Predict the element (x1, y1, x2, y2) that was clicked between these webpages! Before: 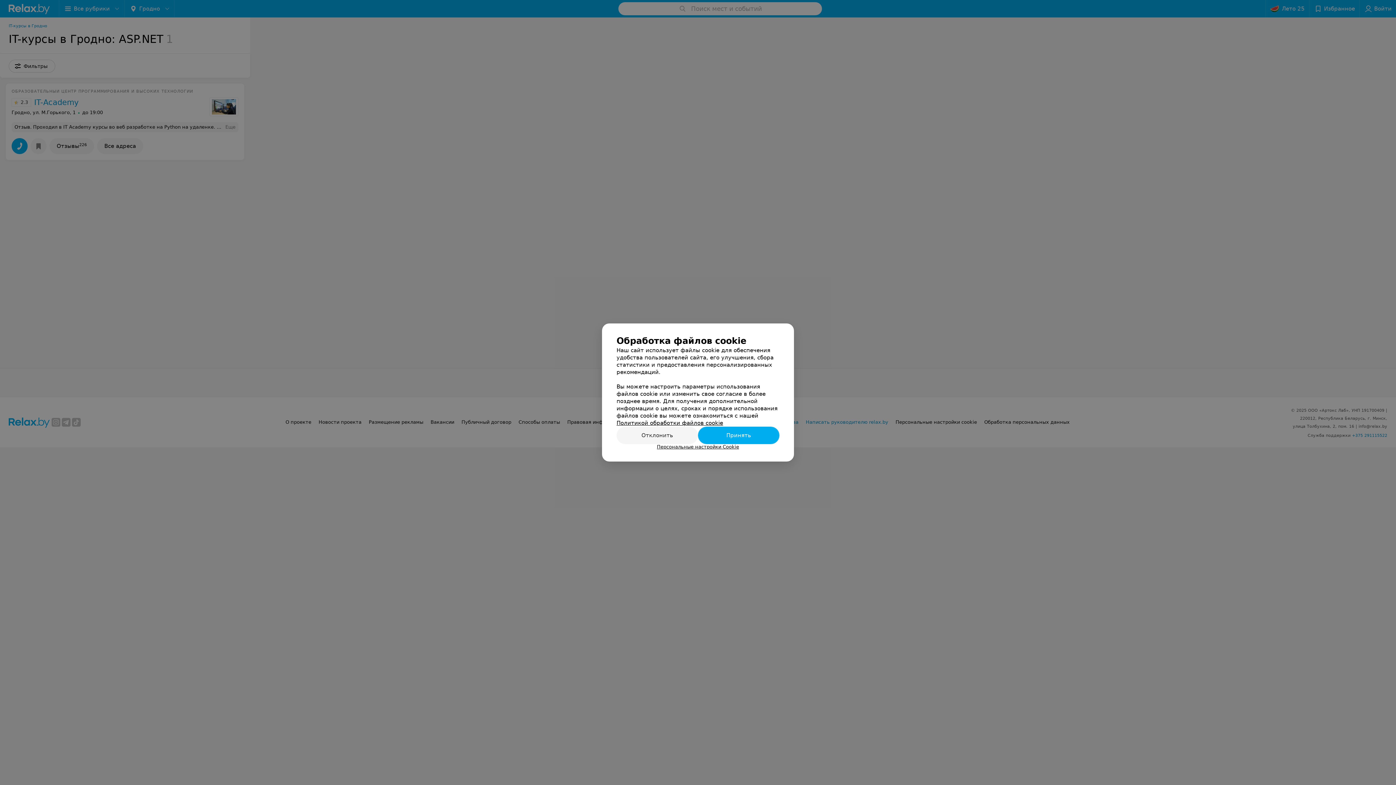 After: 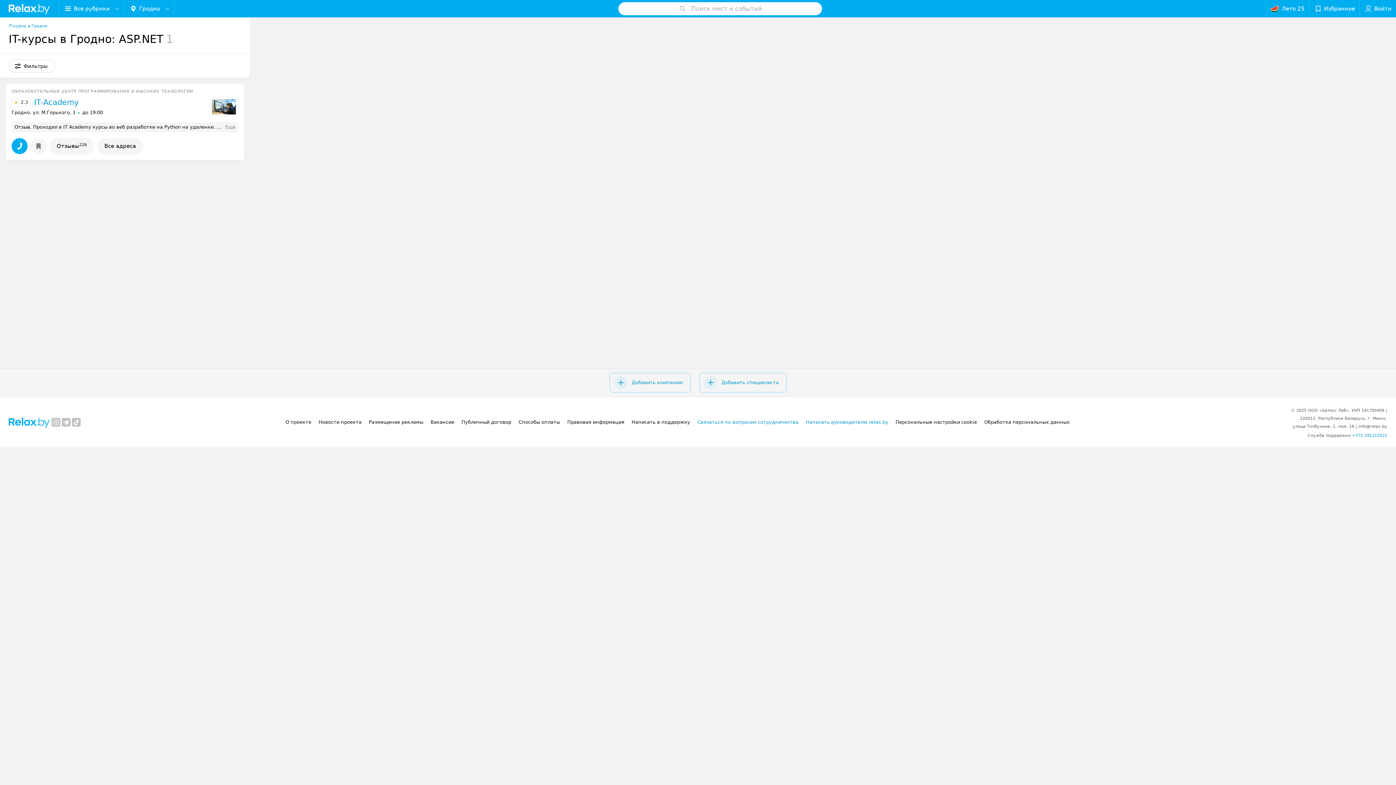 Action: bbox: (698, 426, 779, 444) label: Принять